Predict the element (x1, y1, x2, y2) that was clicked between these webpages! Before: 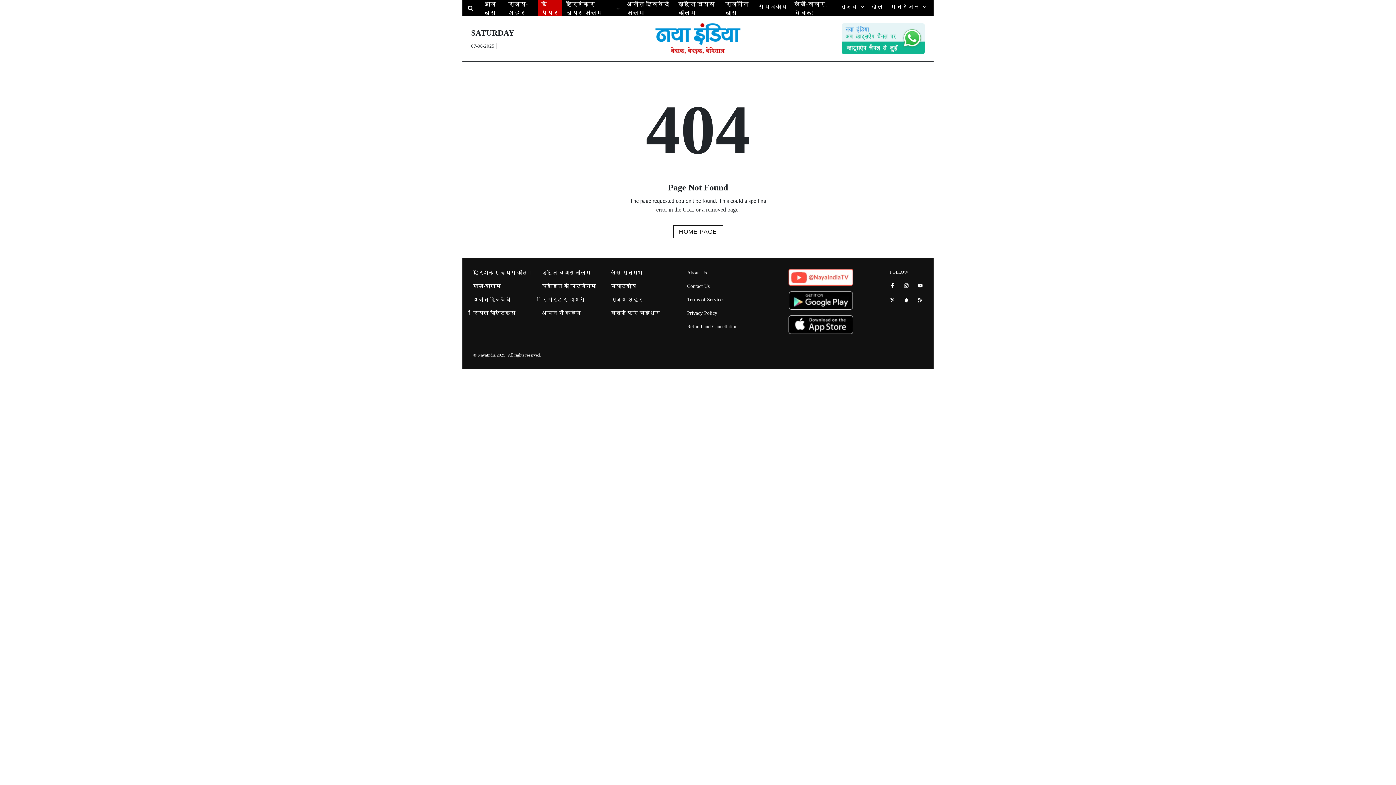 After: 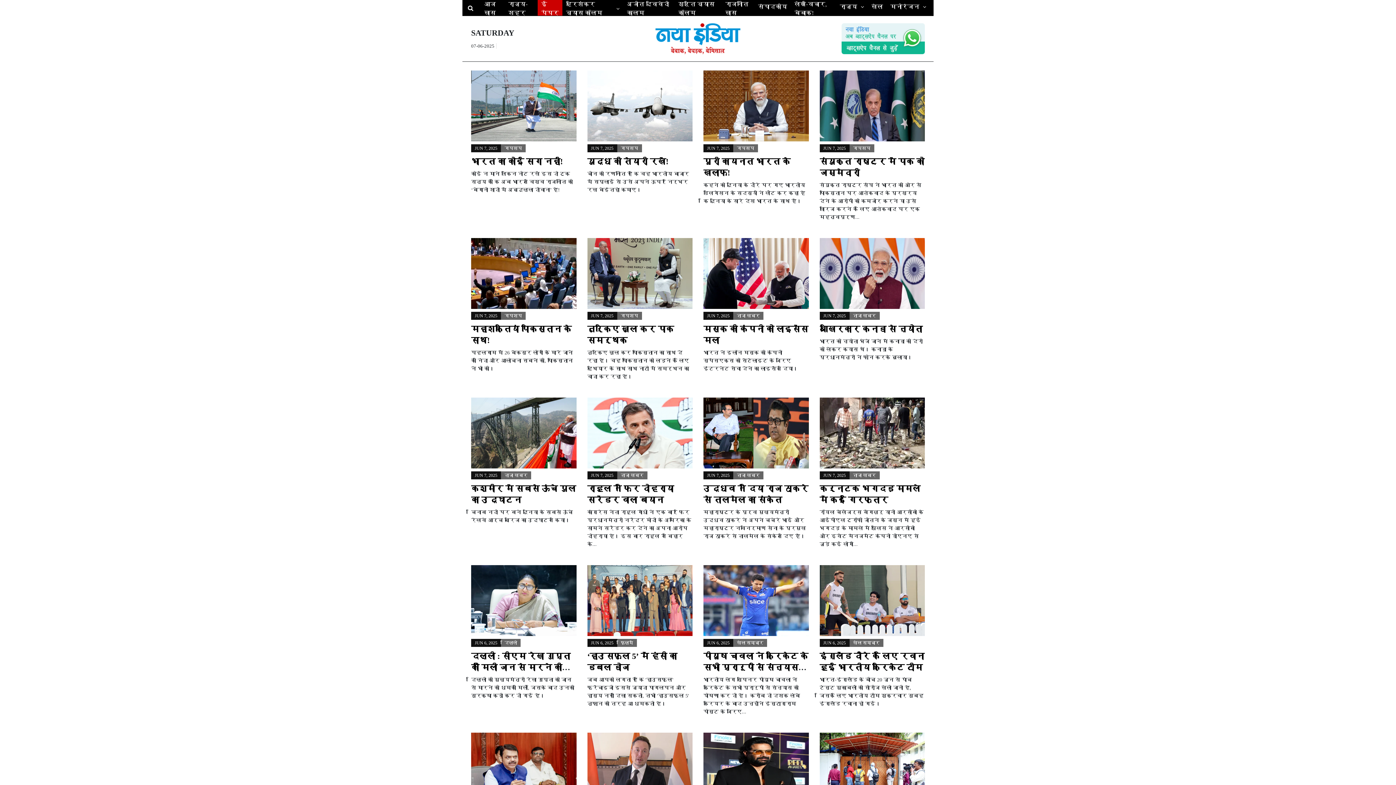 Action: bbox: (586, 23, 809, 54)